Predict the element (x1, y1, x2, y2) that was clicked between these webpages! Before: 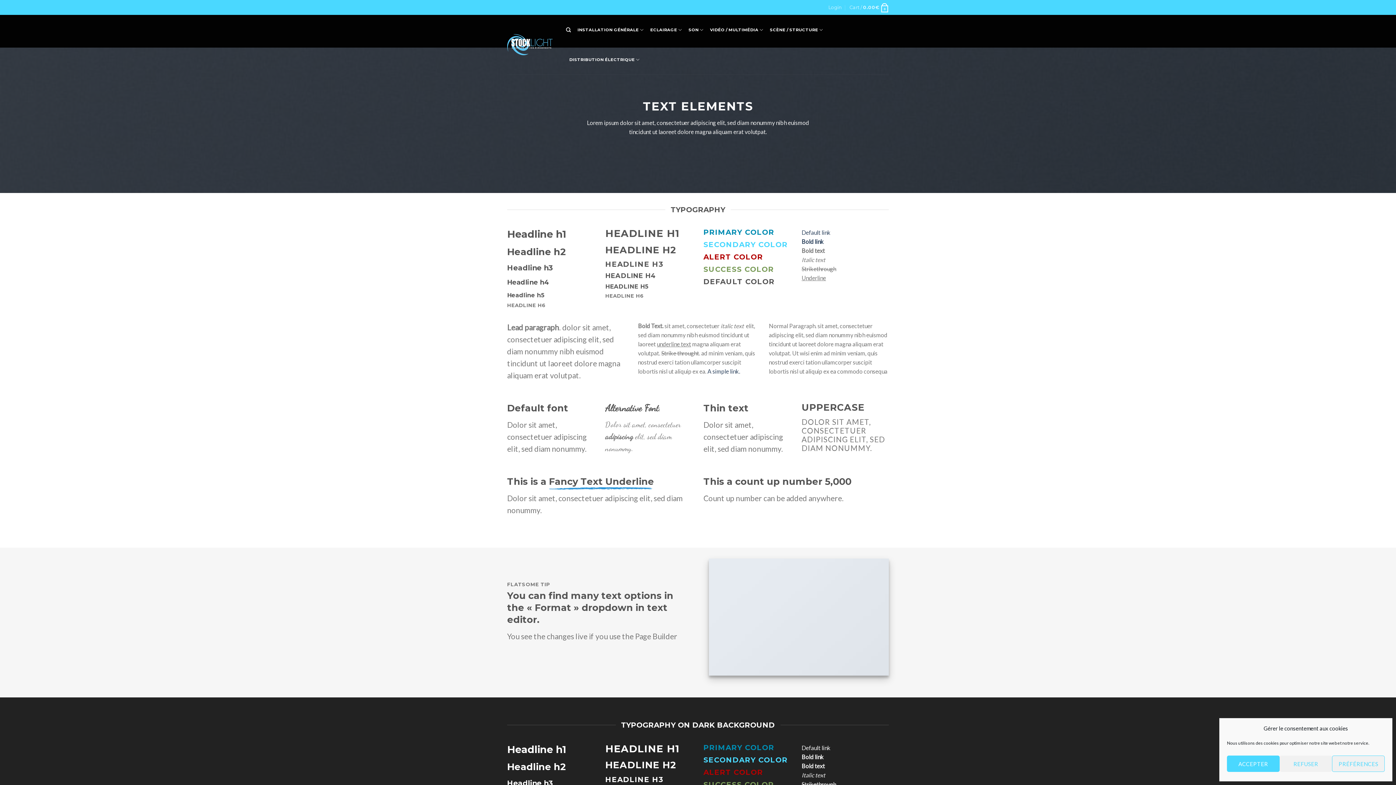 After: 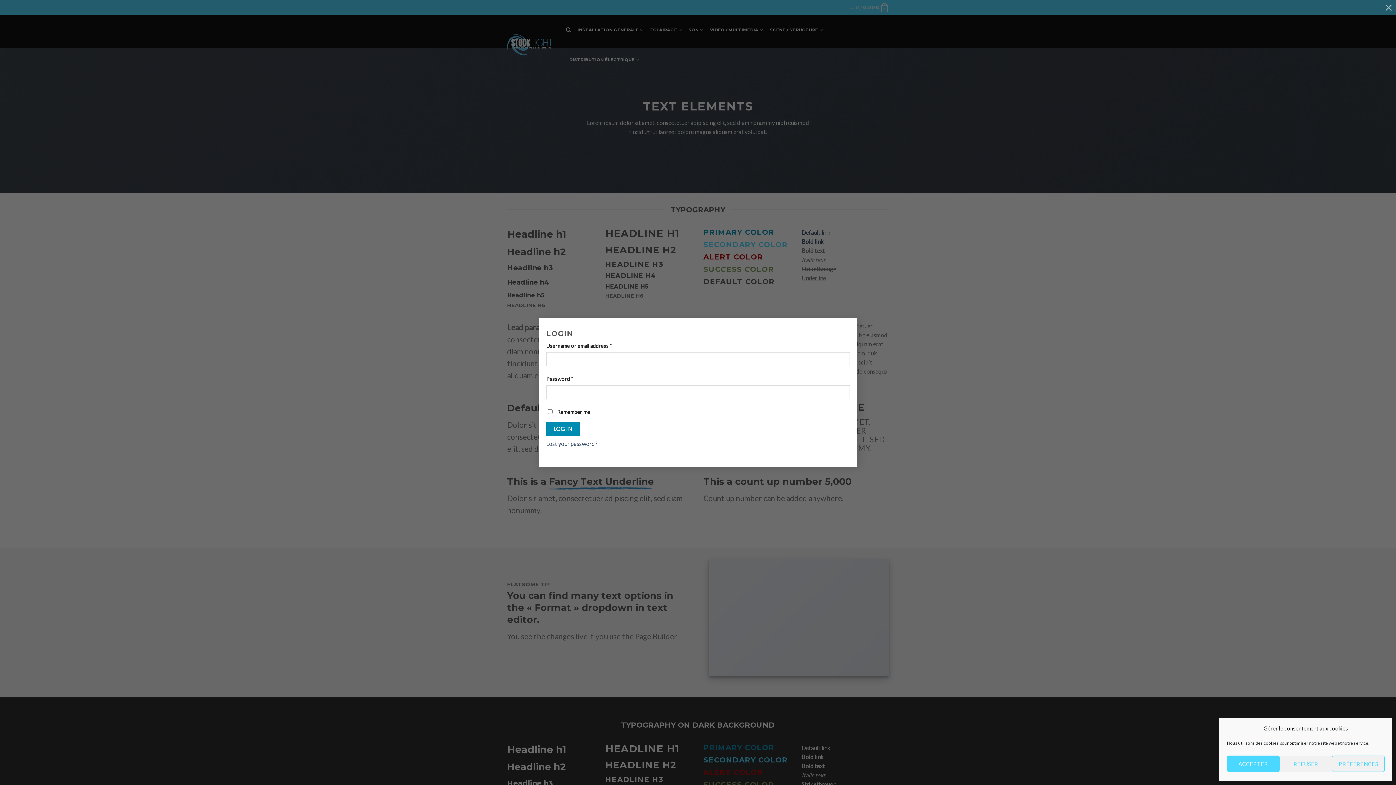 Action: label: Login bbox: (828, 2, 841, 12)